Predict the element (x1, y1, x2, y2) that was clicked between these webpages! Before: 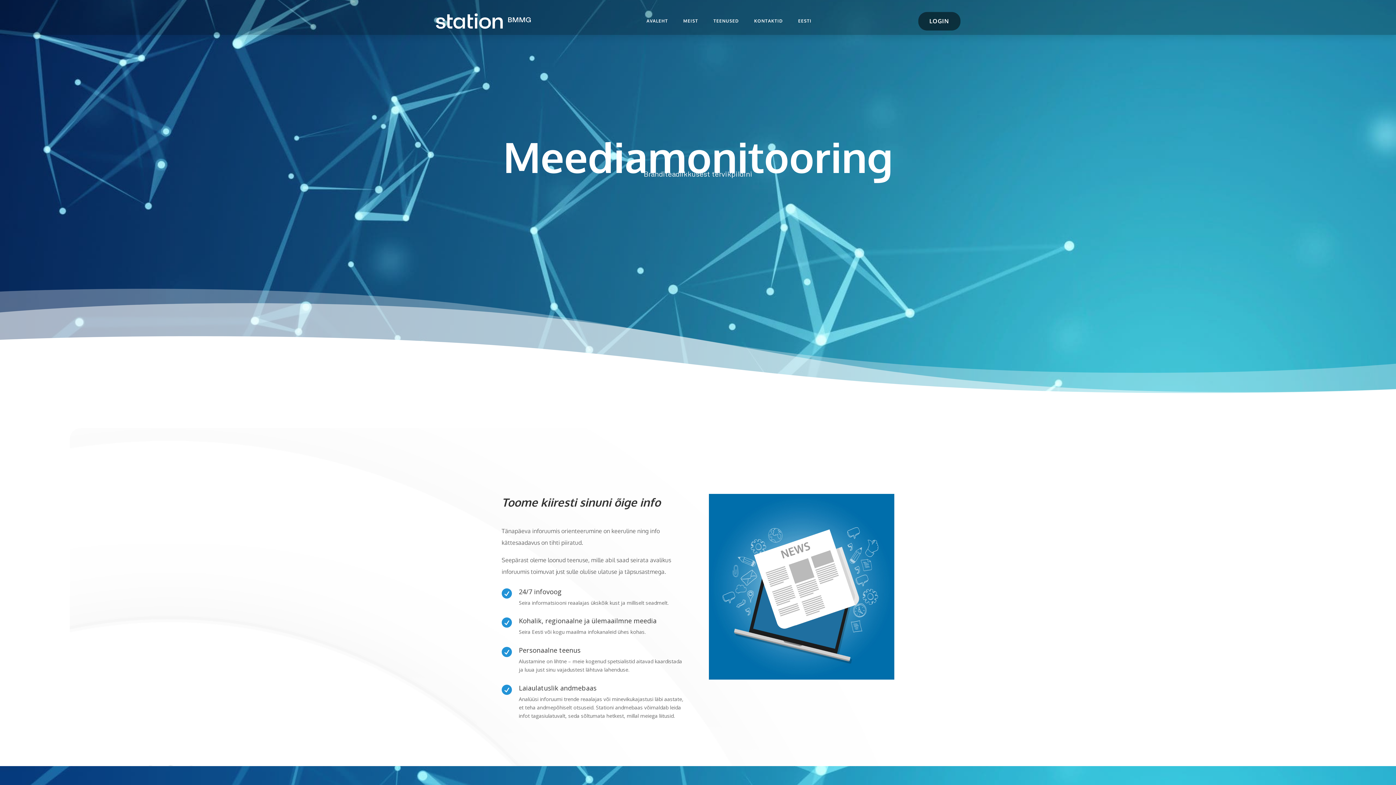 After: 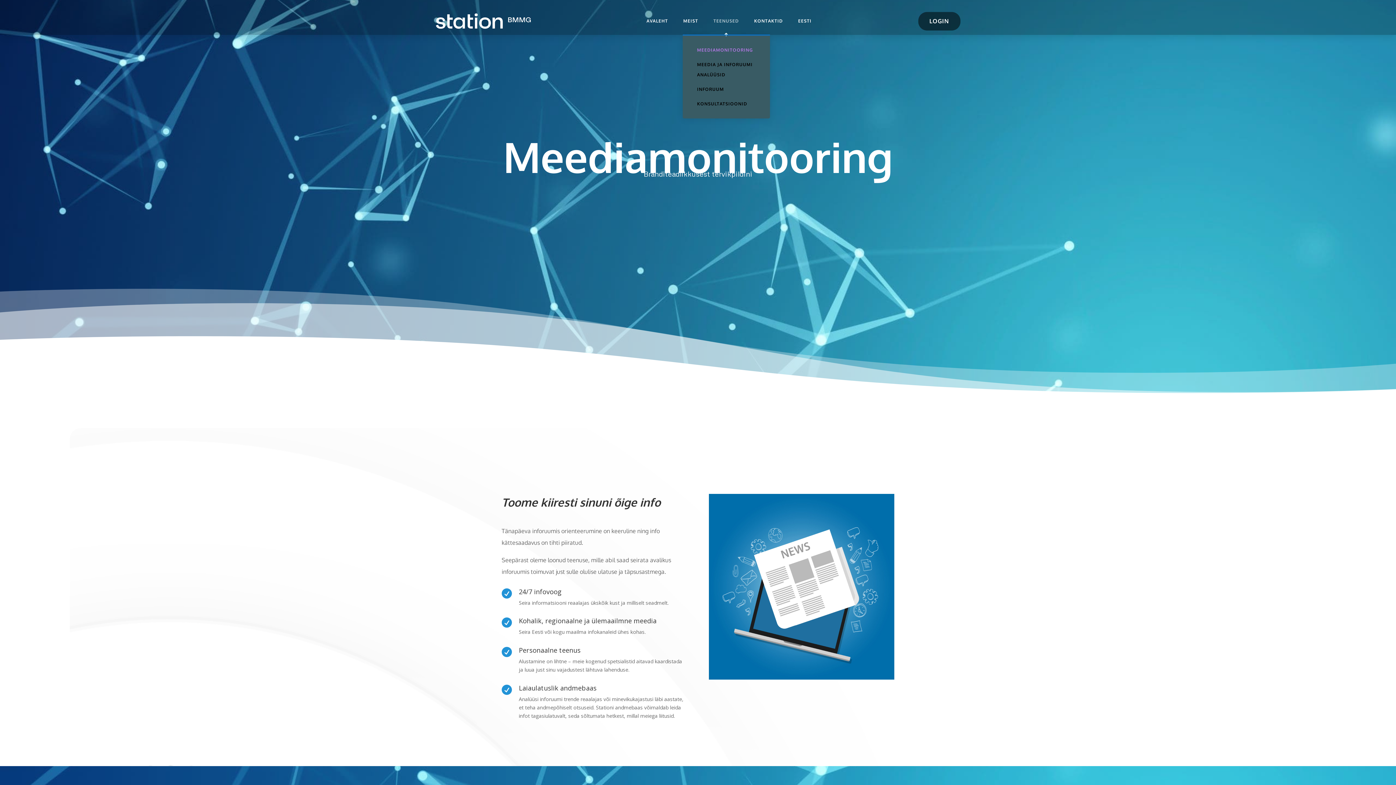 Action: label: TEENUSED bbox: (710, 7, 742, 34)